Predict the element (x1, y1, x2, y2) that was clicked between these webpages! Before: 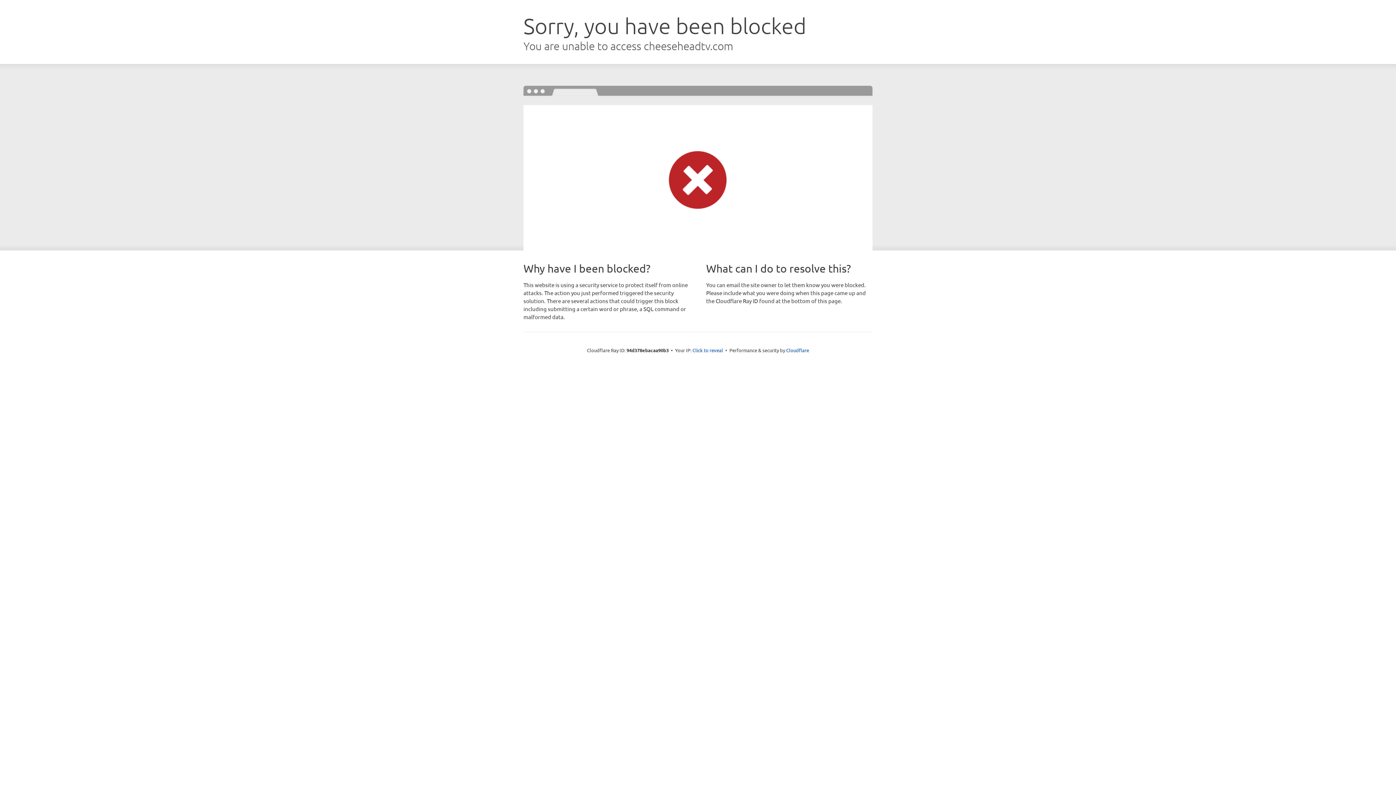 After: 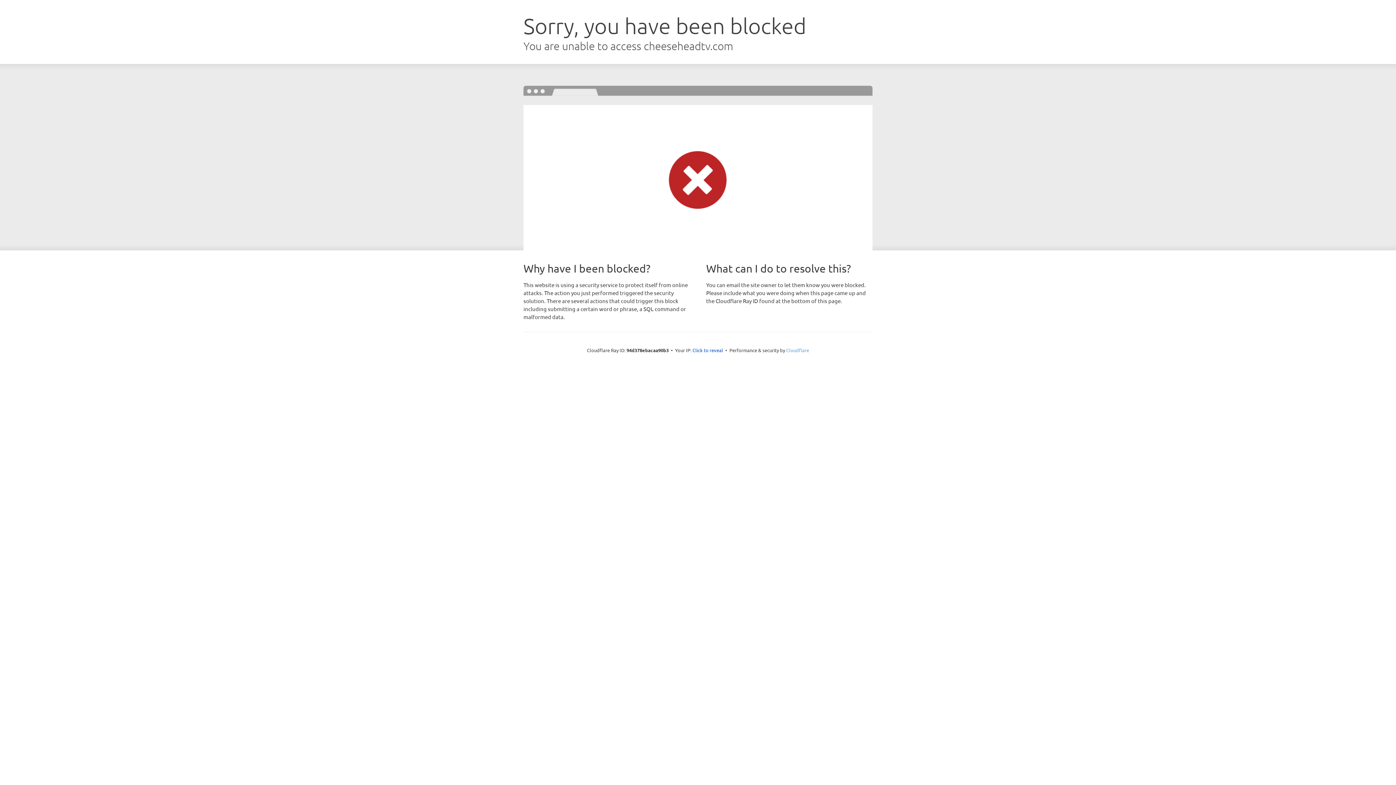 Action: label: Cloudflare bbox: (786, 347, 809, 353)